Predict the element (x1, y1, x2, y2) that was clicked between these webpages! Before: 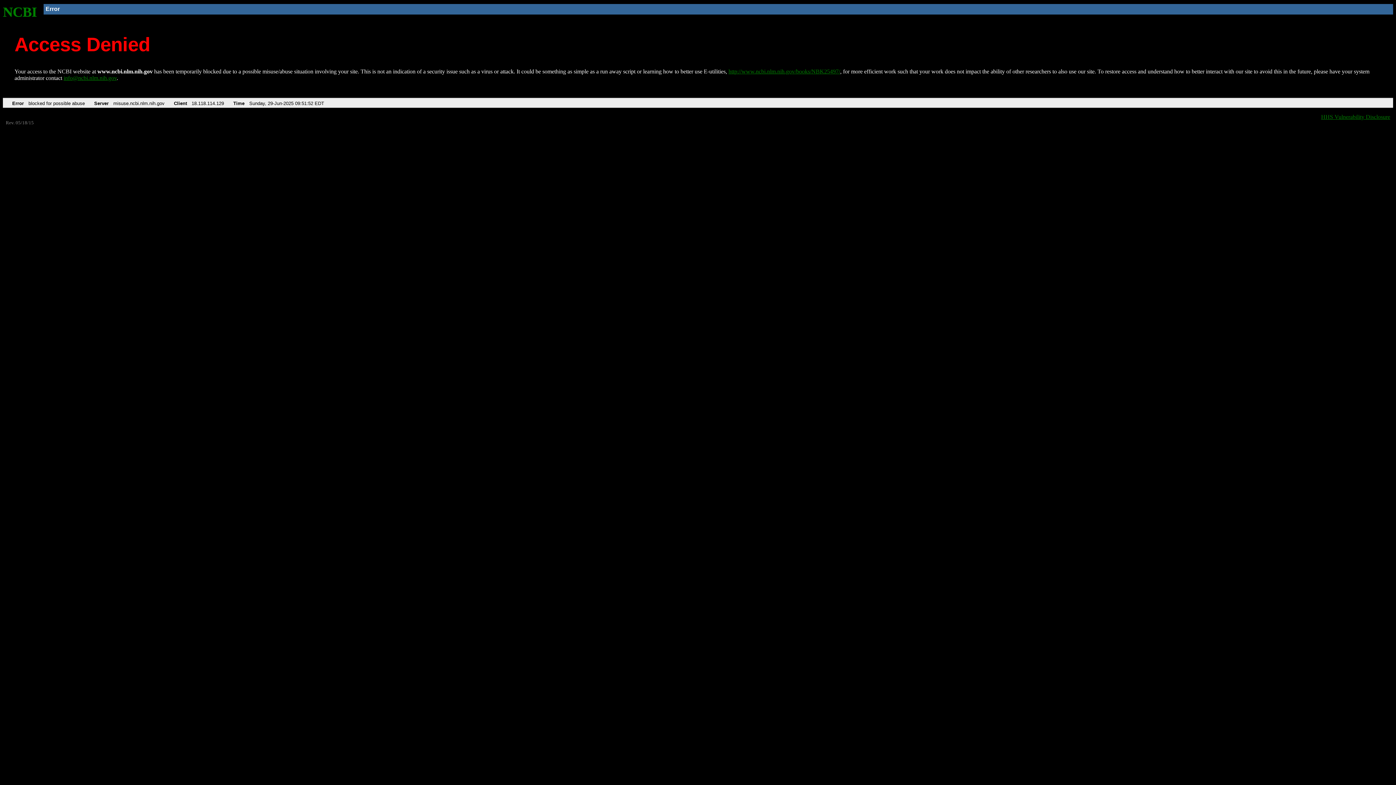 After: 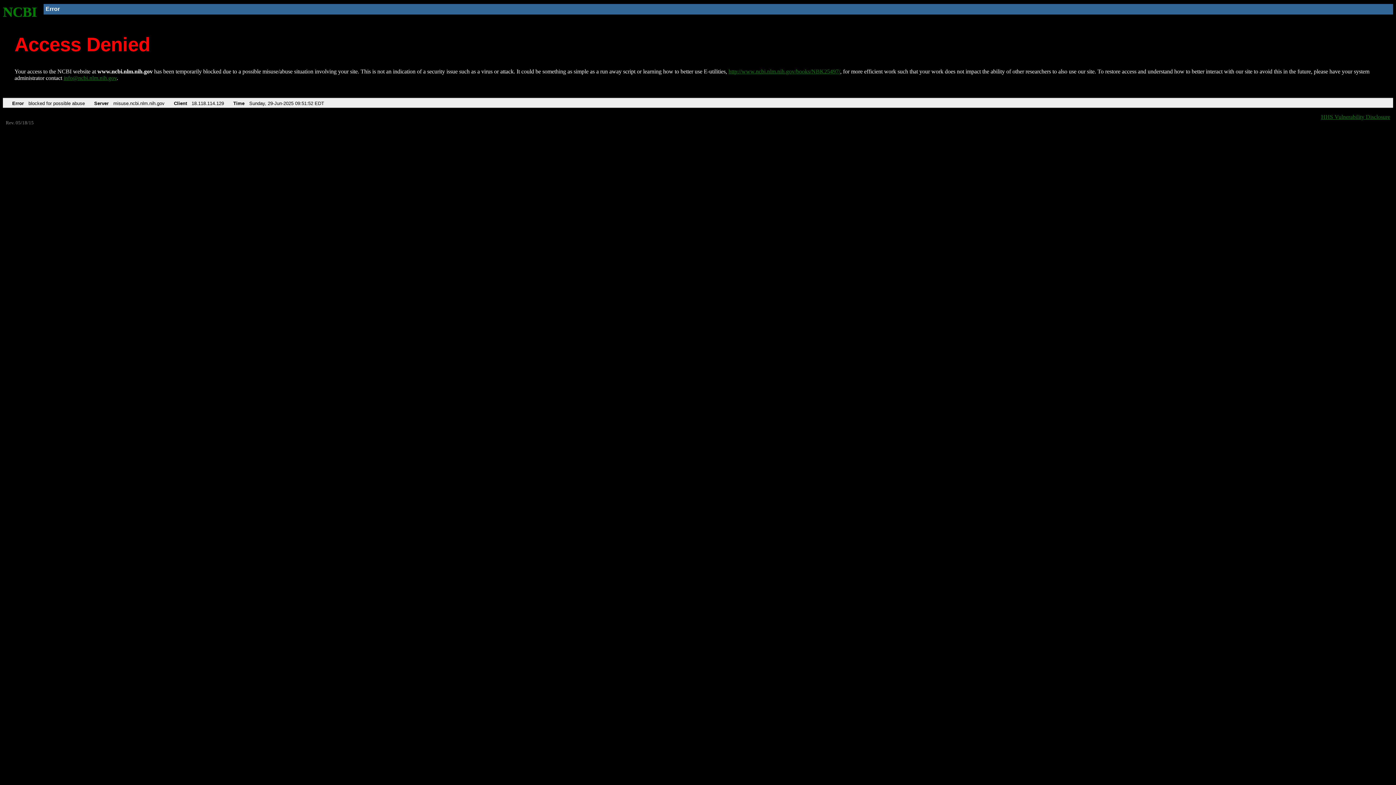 Action: label: info@ncbi.nlm.nih.gov bbox: (63, 75, 116, 81)